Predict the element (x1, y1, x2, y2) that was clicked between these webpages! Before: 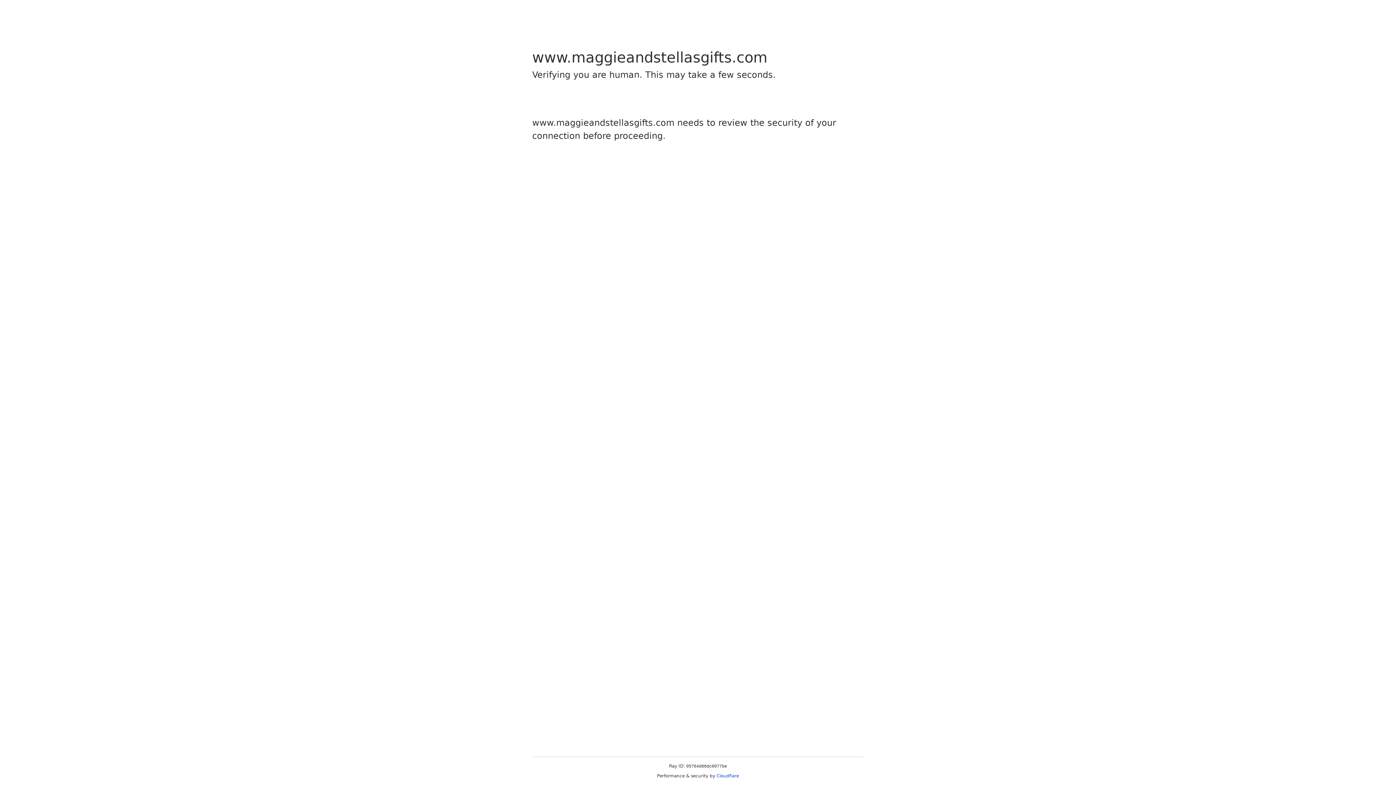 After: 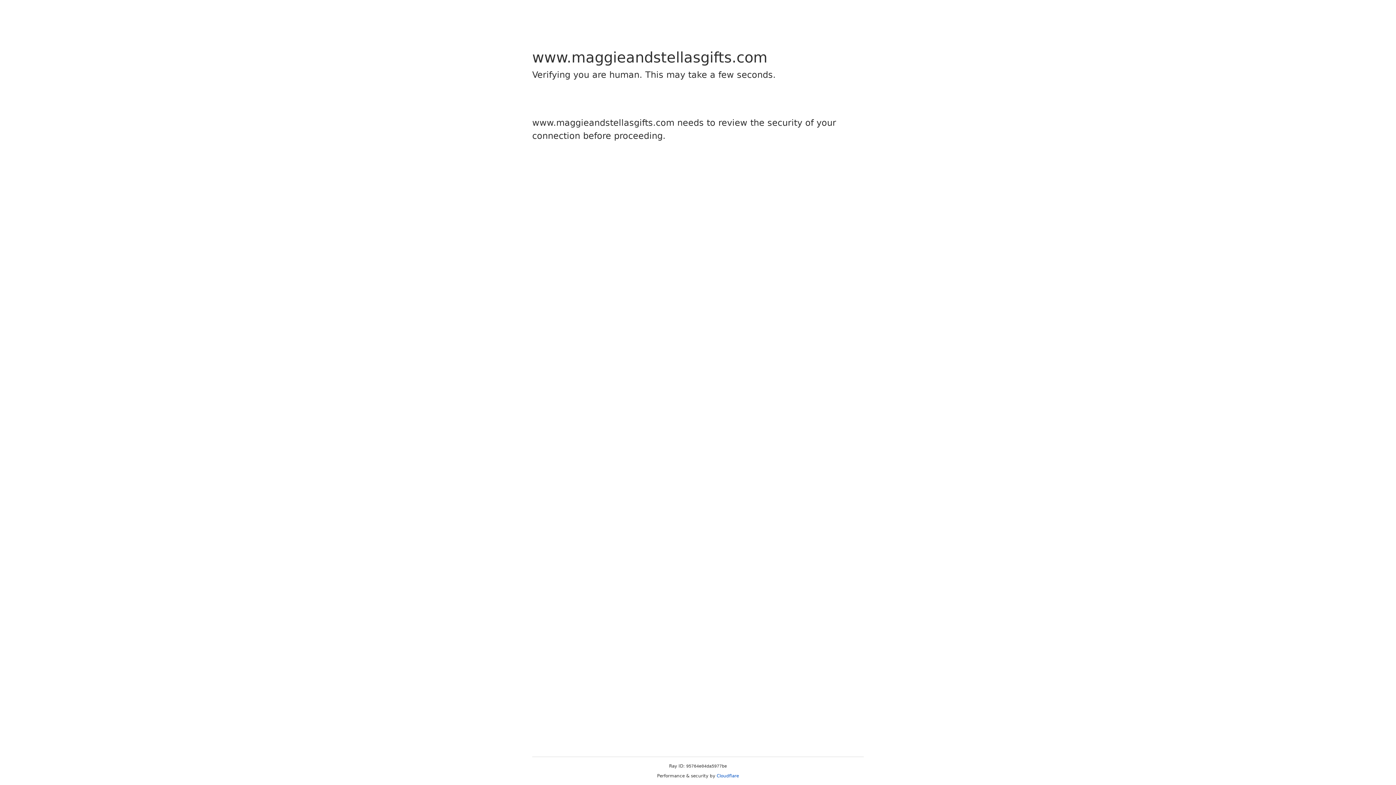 Action: bbox: (716, 773, 739, 778) label: Cloudflare